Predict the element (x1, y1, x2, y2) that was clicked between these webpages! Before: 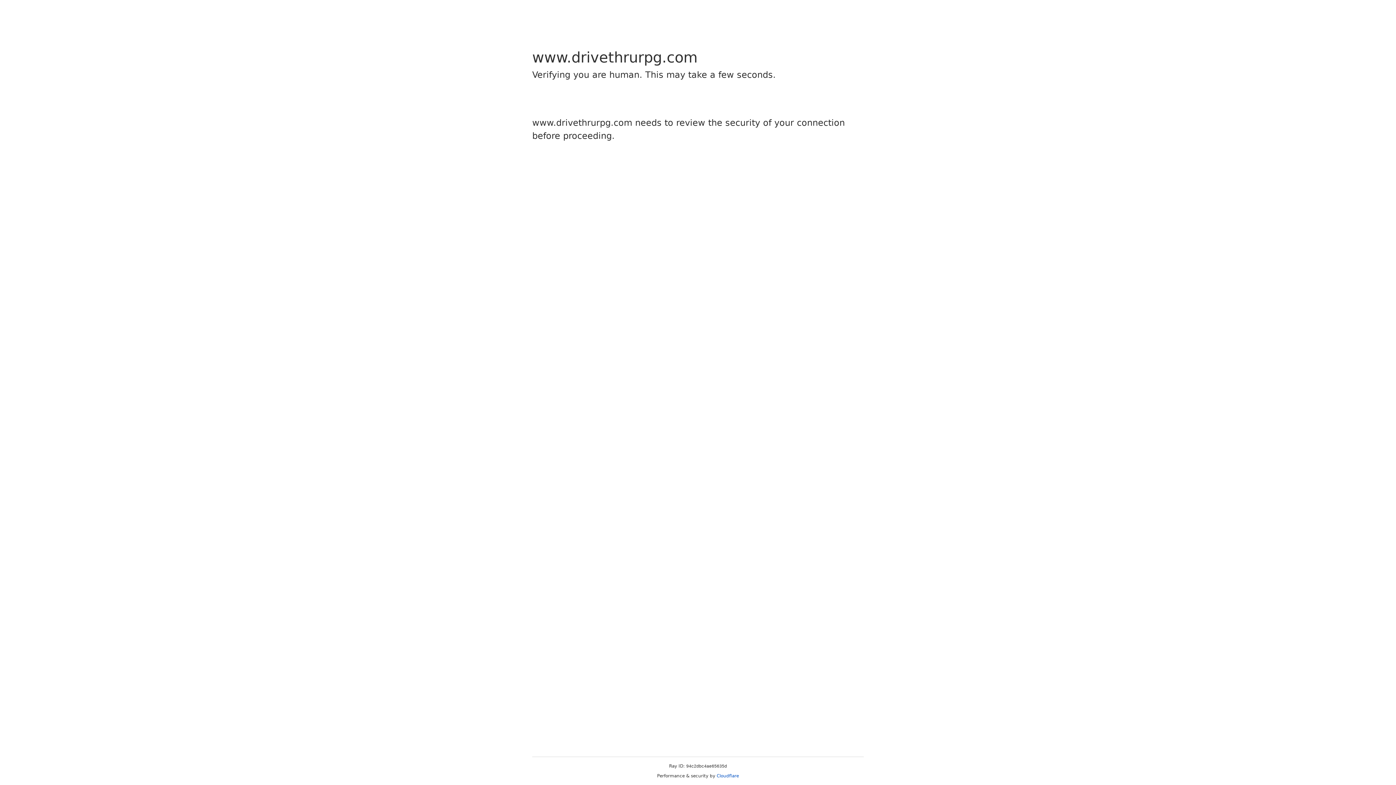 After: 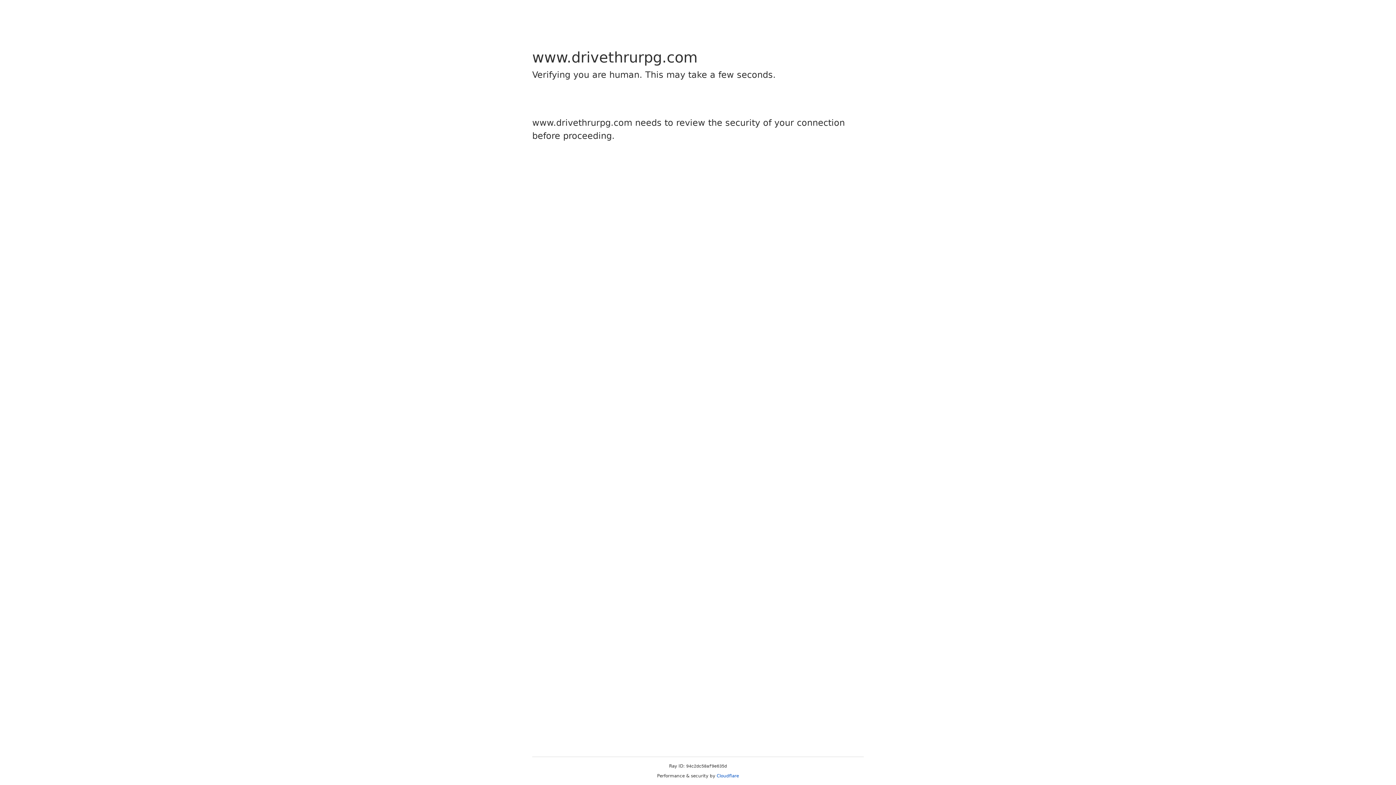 Action: label: Cloudflare bbox: (716, 773, 739, 778)